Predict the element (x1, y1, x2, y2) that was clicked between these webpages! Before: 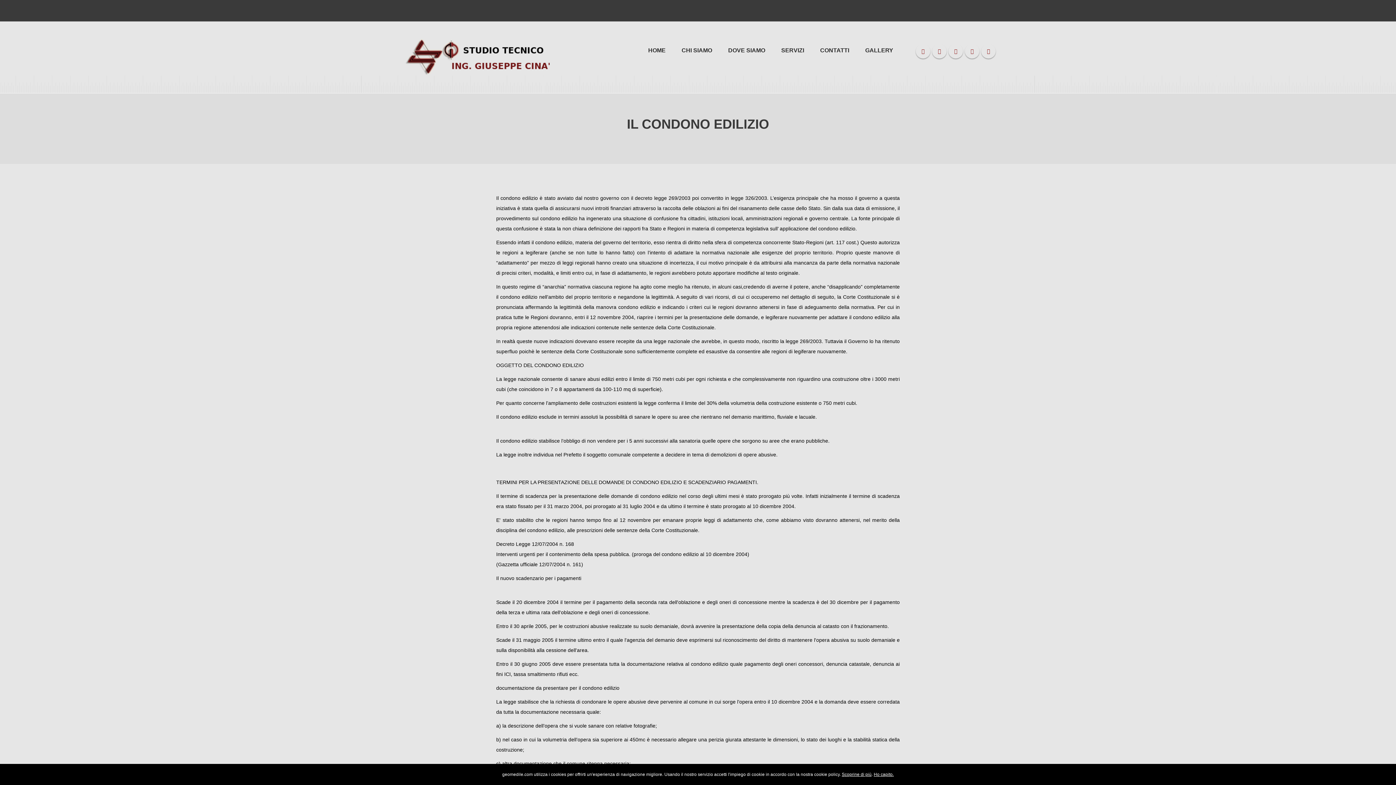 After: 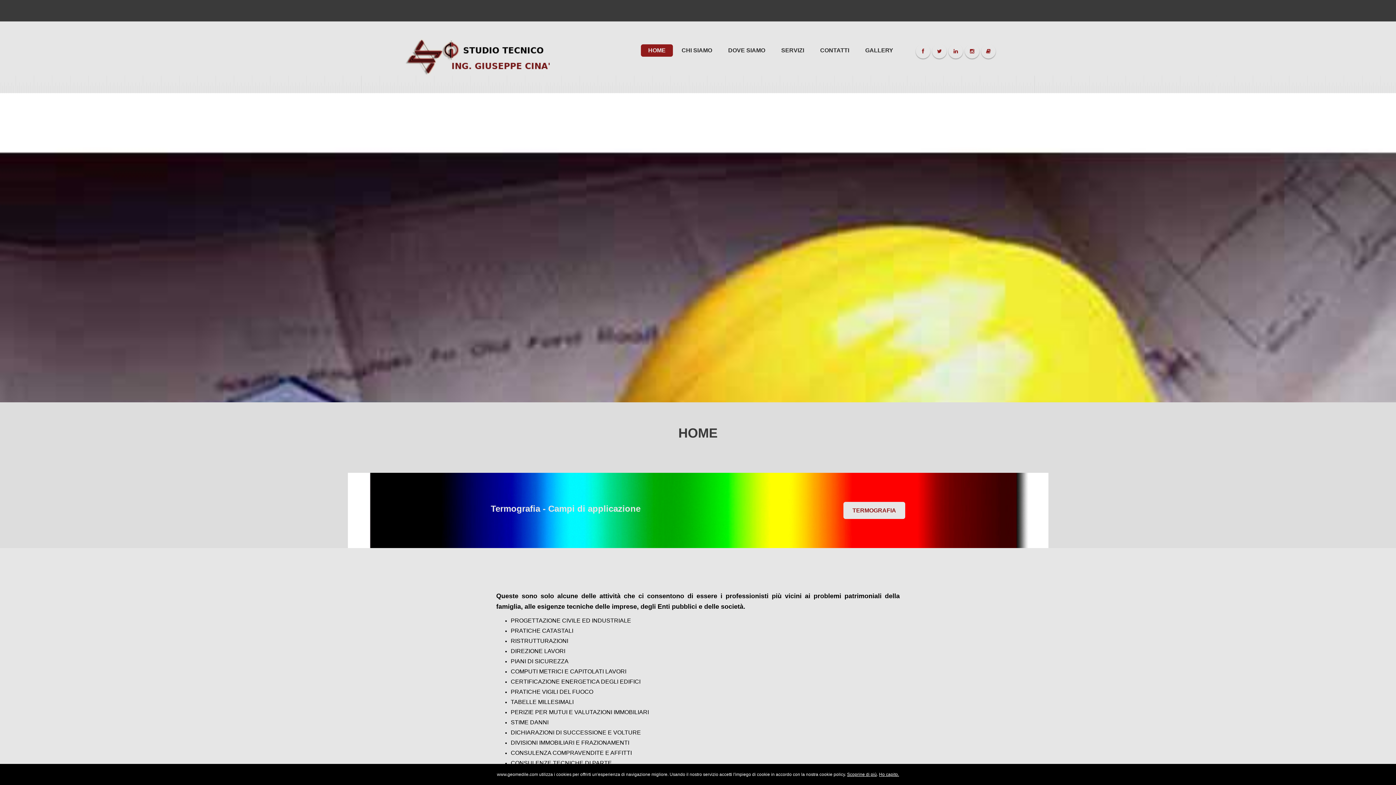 Action: bbox: (400, 38, 570, 74)